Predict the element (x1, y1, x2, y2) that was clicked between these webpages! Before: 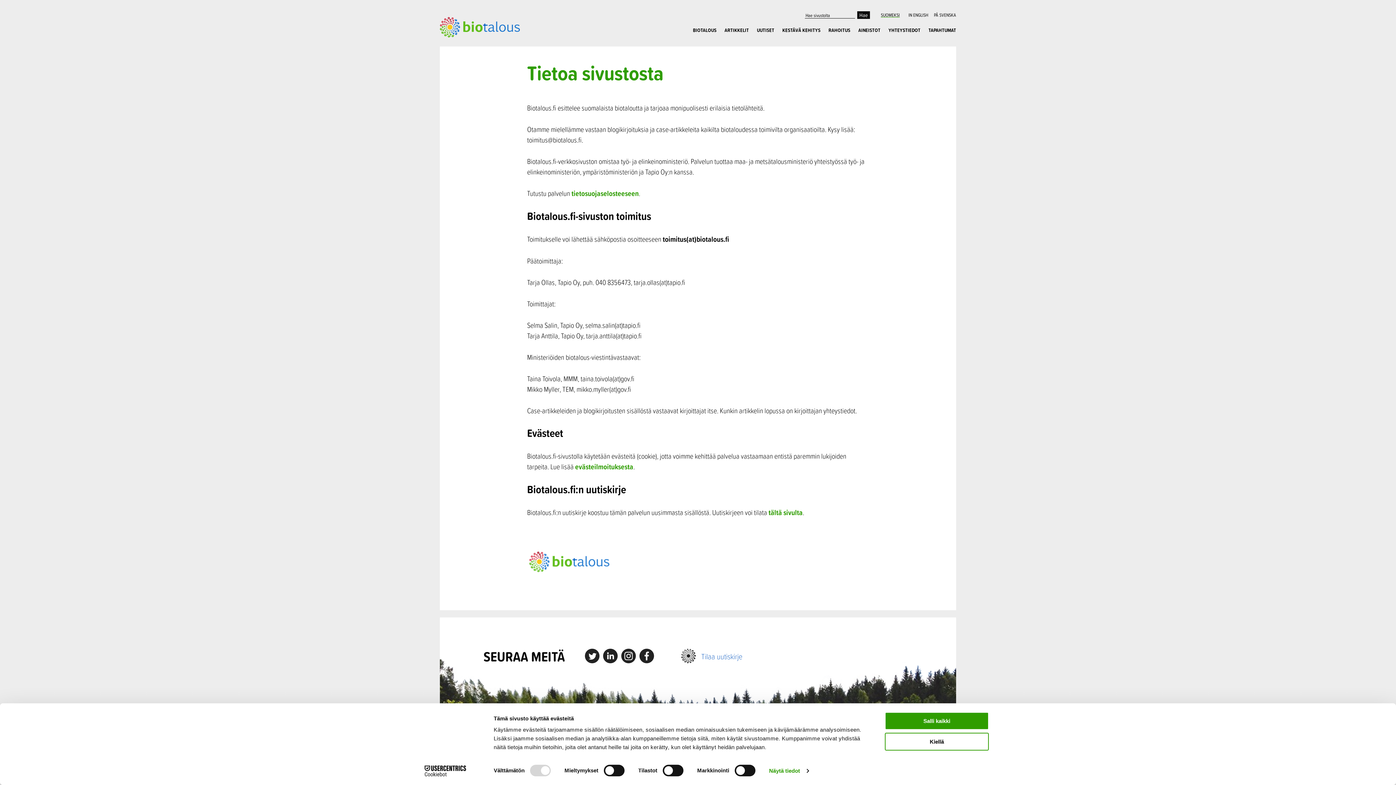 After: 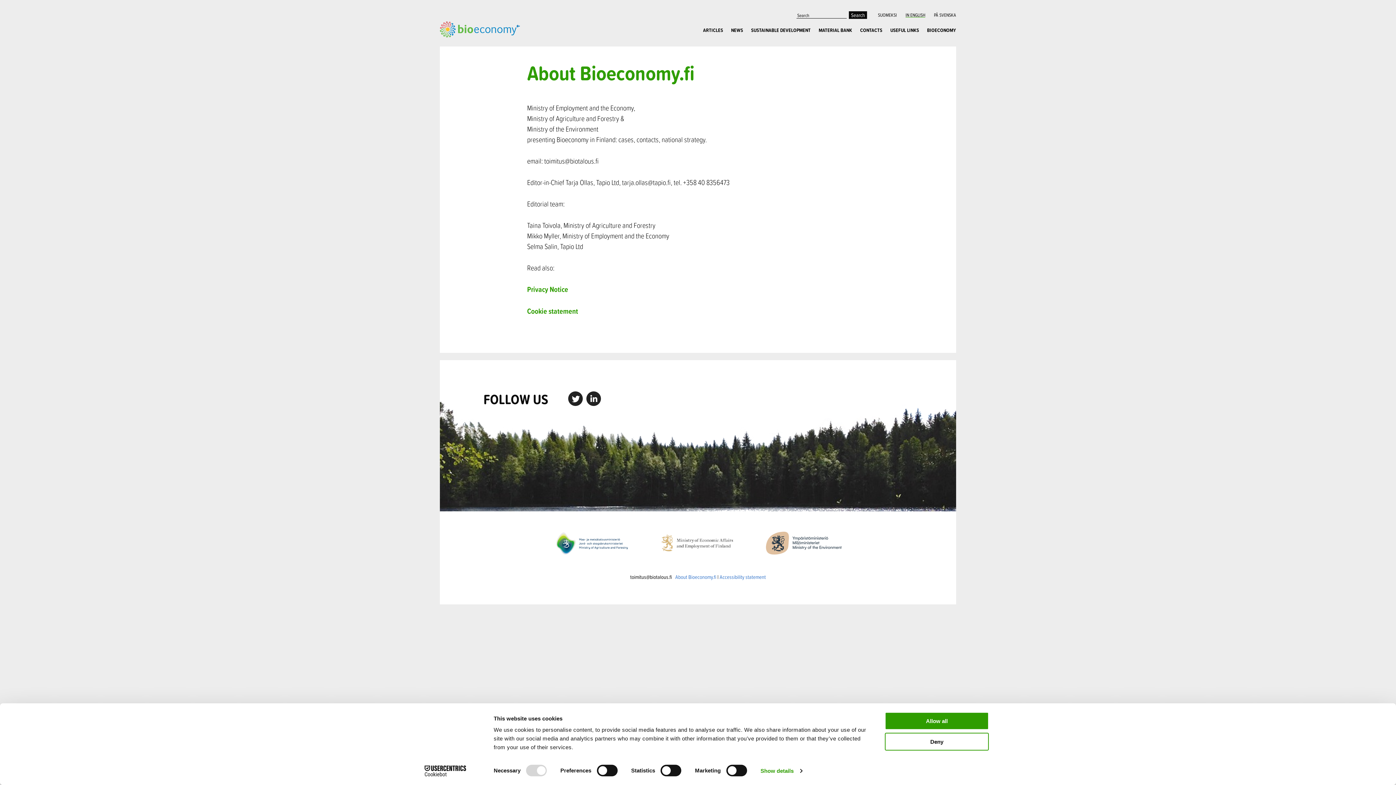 Action: bbox: (905, 10, 931, 19) label: IN ENGLISH